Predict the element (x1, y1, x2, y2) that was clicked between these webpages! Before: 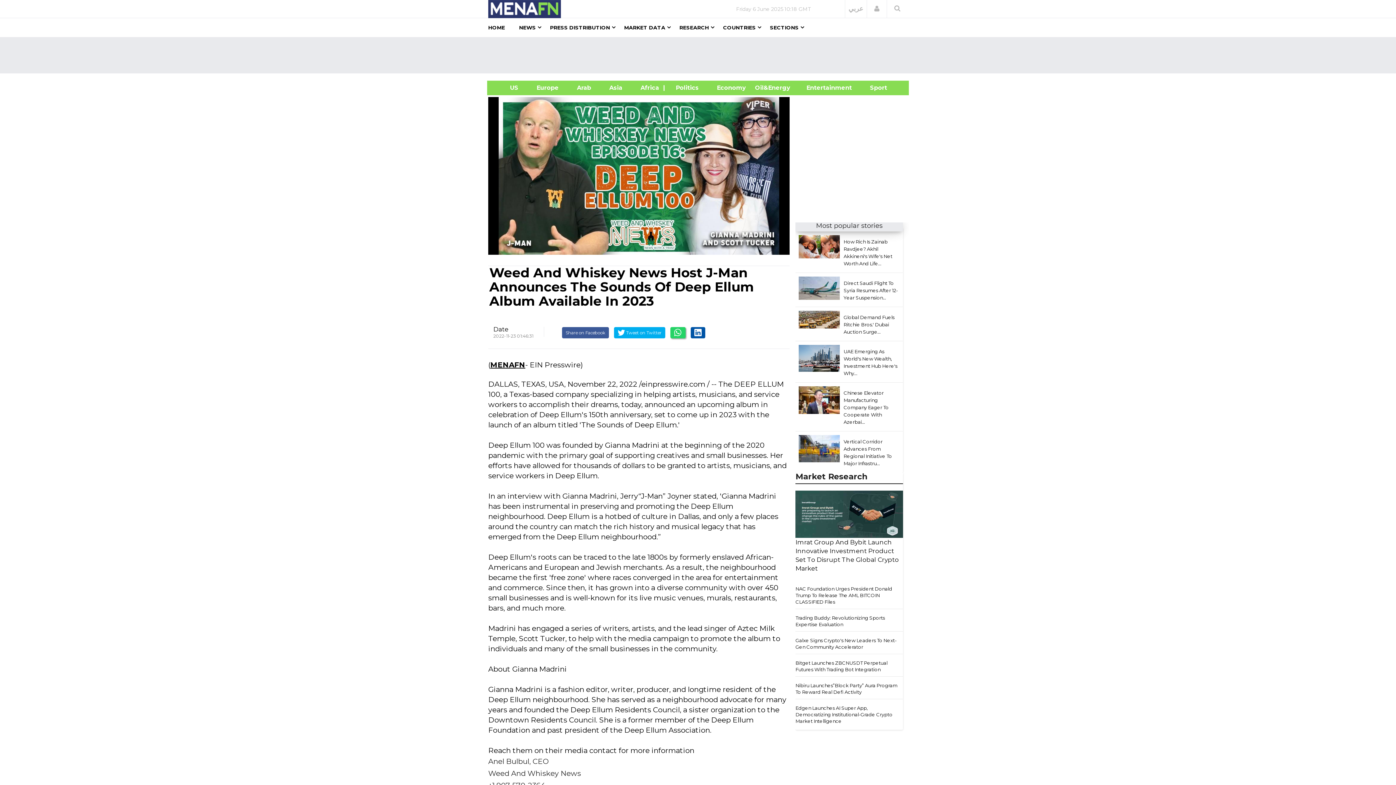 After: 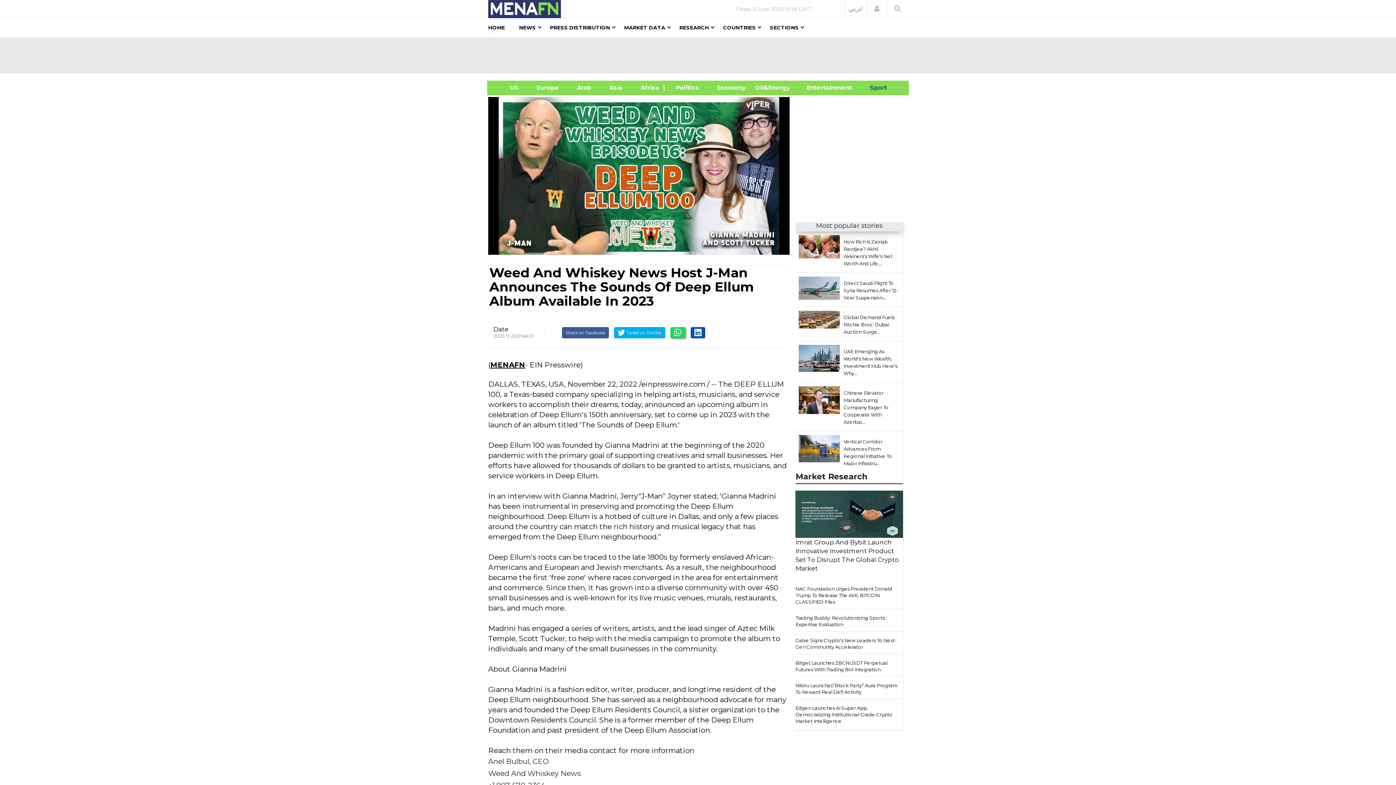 Action: label:      Sport bbox: (861, 84, 887, 91)